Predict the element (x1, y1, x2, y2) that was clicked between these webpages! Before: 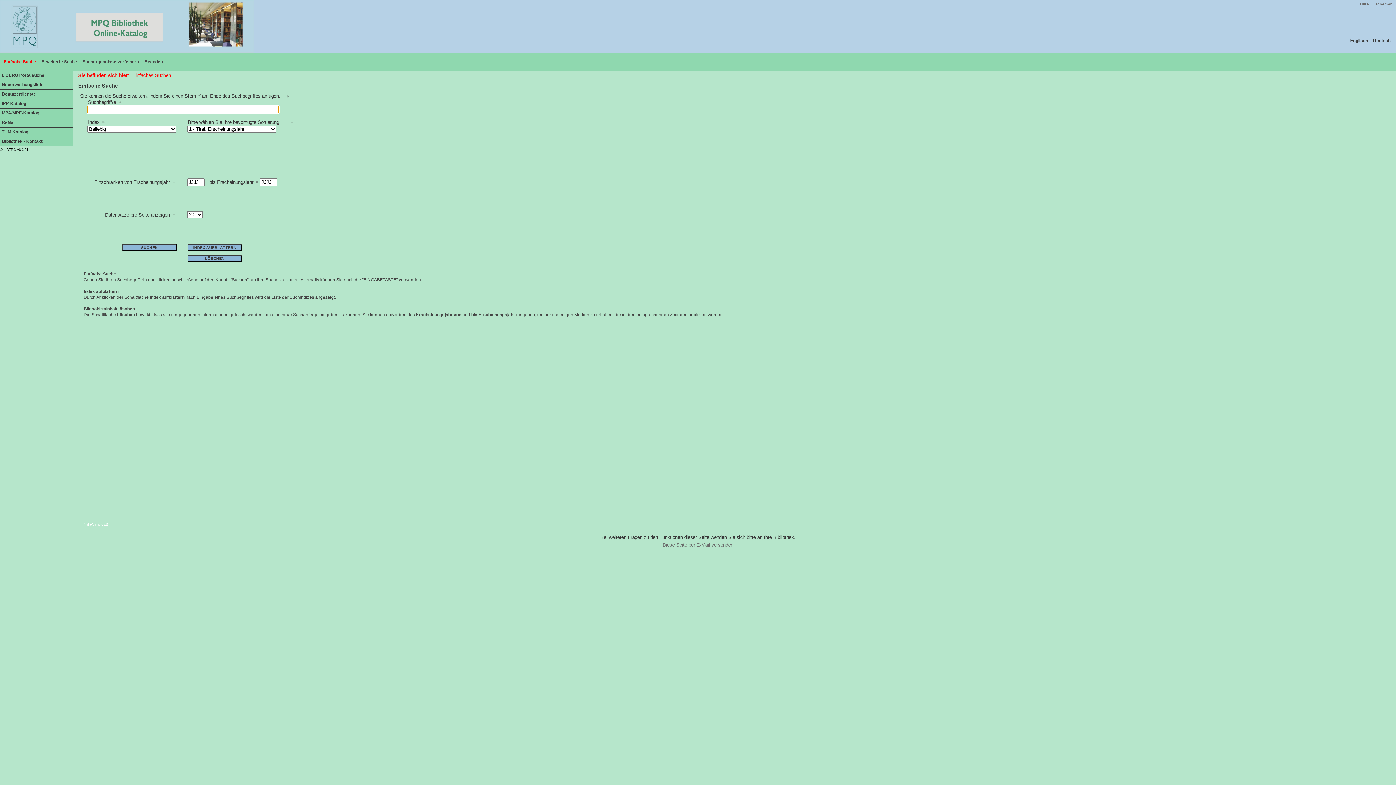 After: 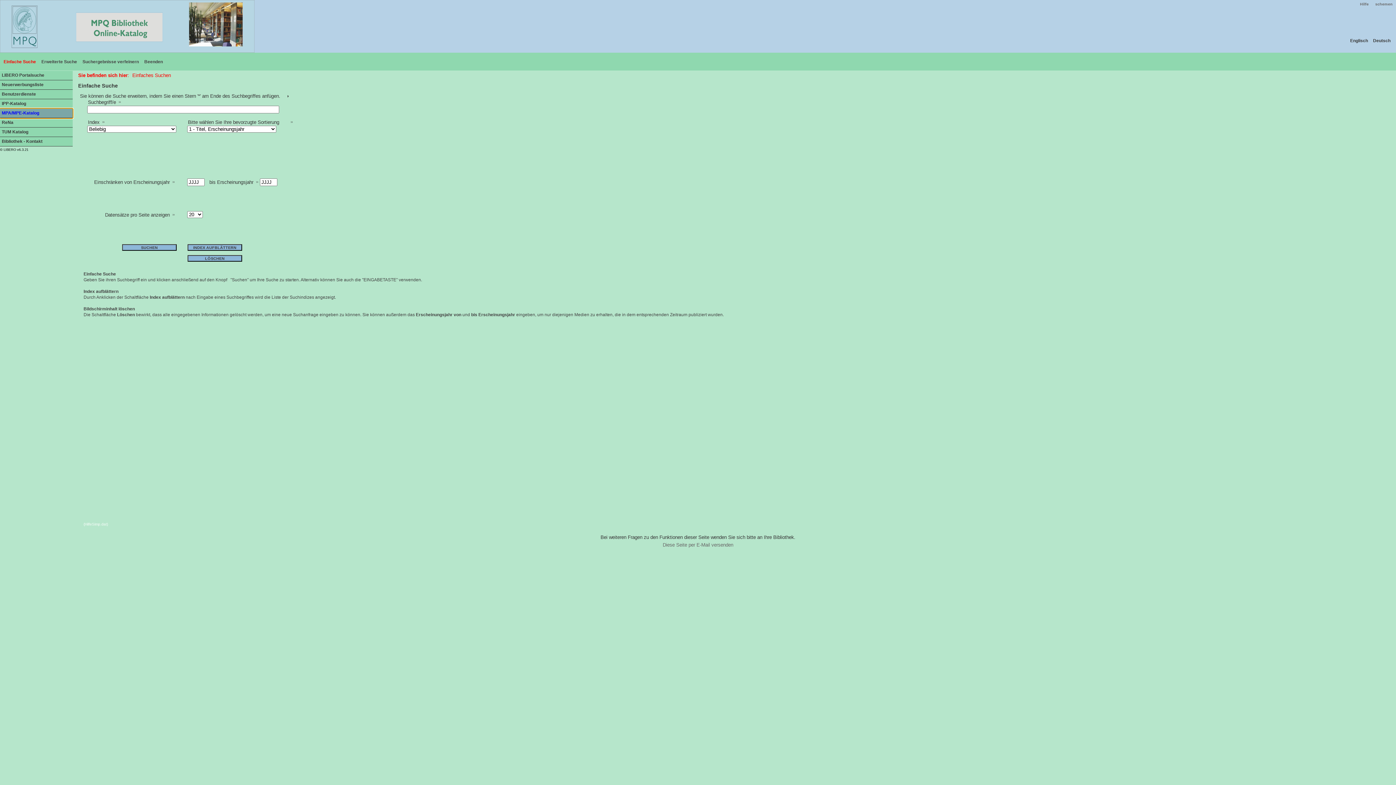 Action: label: MPA/MPE-Katalog bbox: (0, 108, 72, 118)